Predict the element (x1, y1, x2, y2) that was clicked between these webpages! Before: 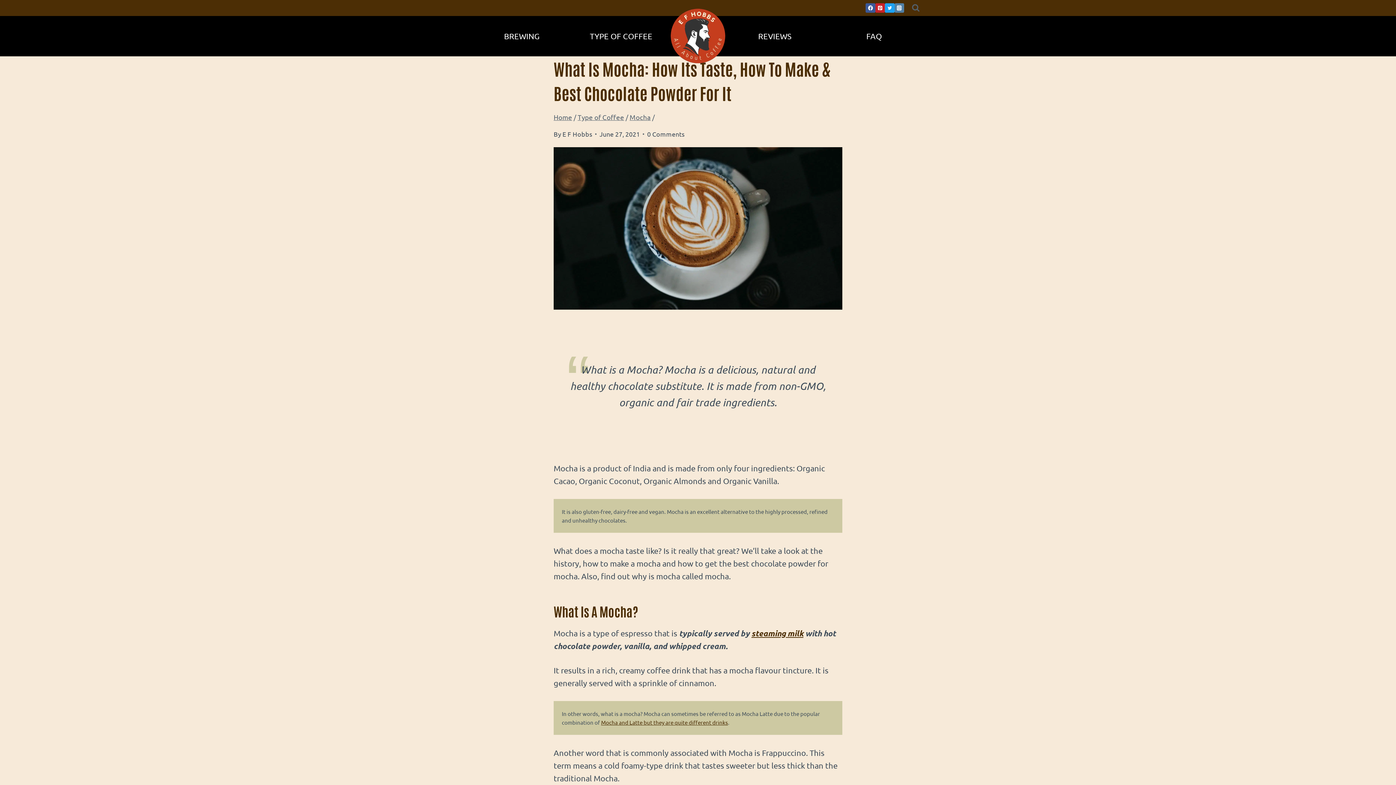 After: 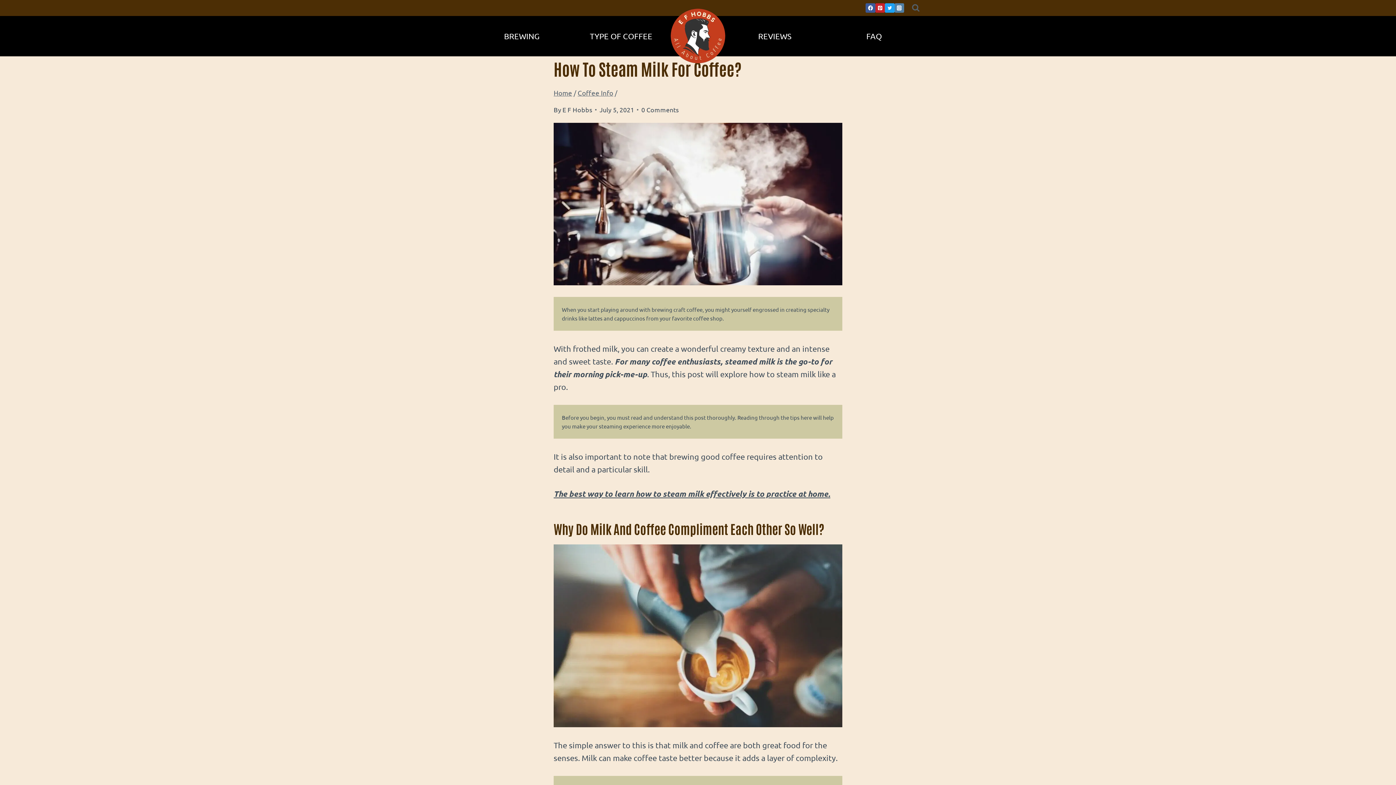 Action: label: steaming milk bbox: (751, 628, 803, 638)